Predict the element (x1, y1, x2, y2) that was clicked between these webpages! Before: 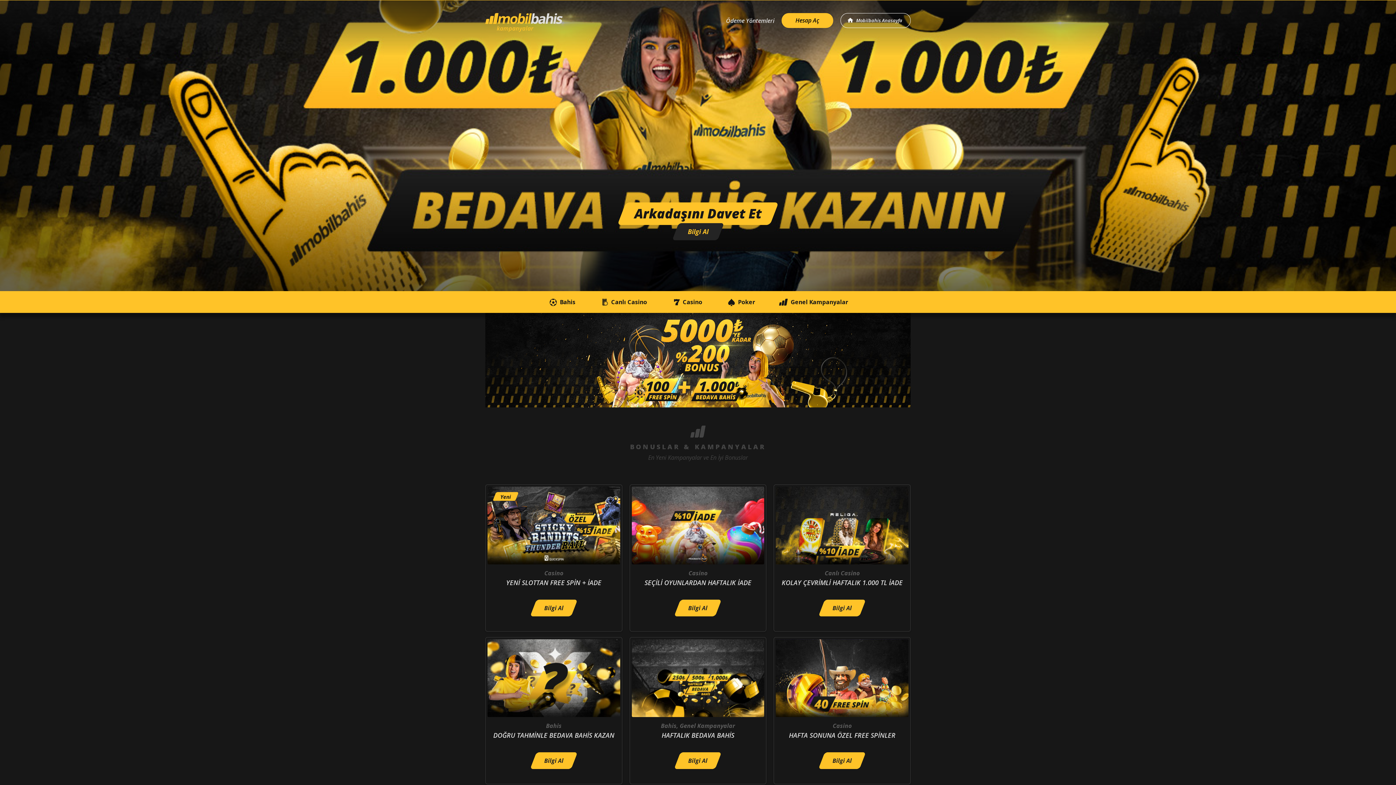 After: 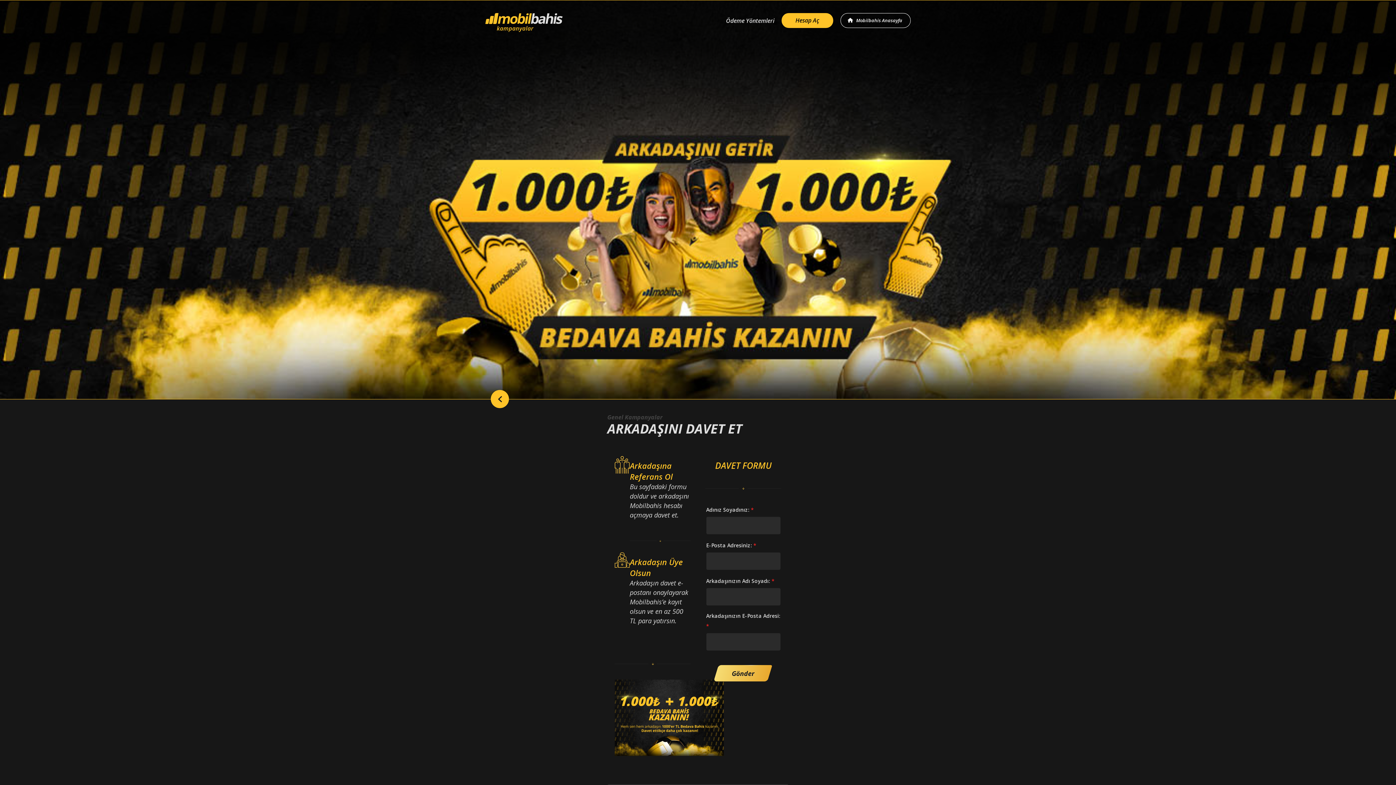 Action: bbox: (525, 202, 871, 225) label: Arkadaşını Davet Et